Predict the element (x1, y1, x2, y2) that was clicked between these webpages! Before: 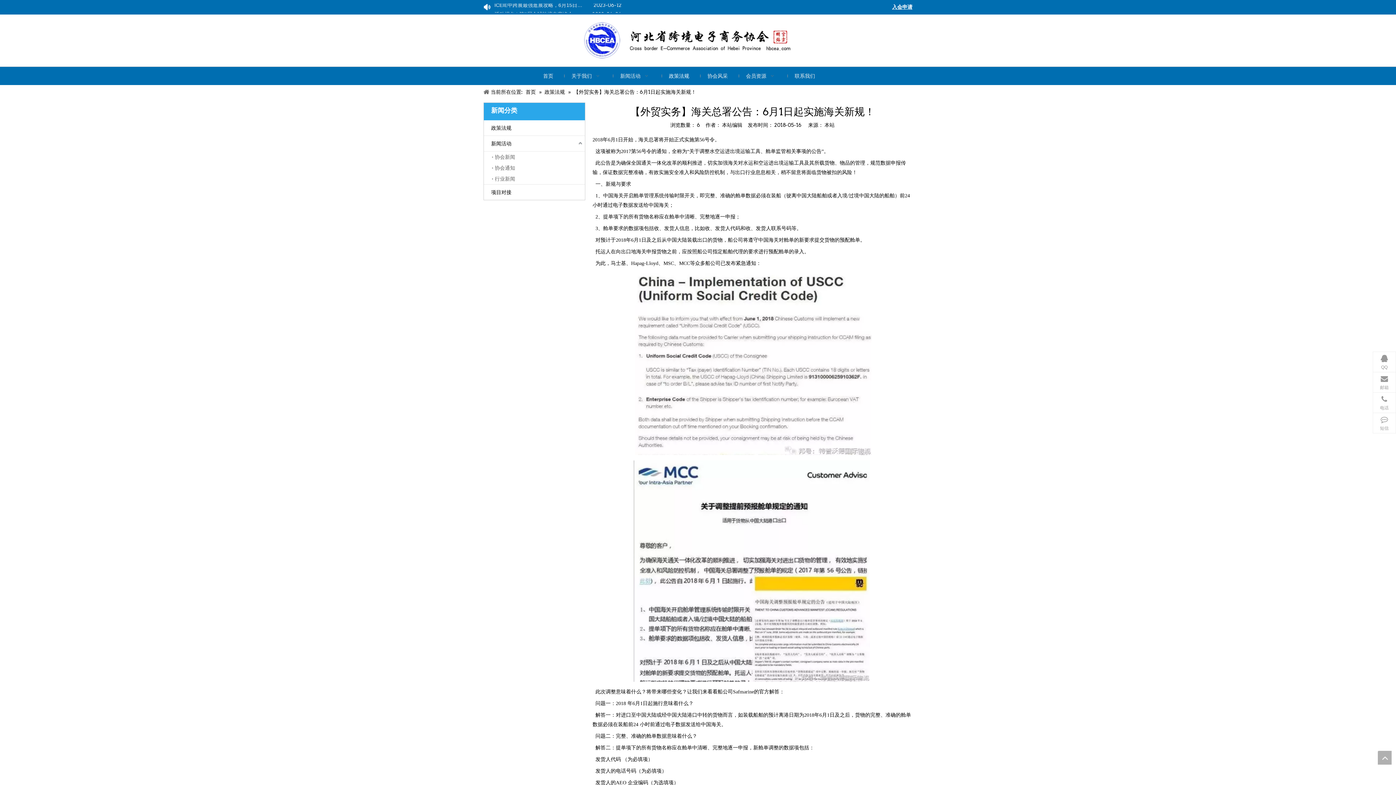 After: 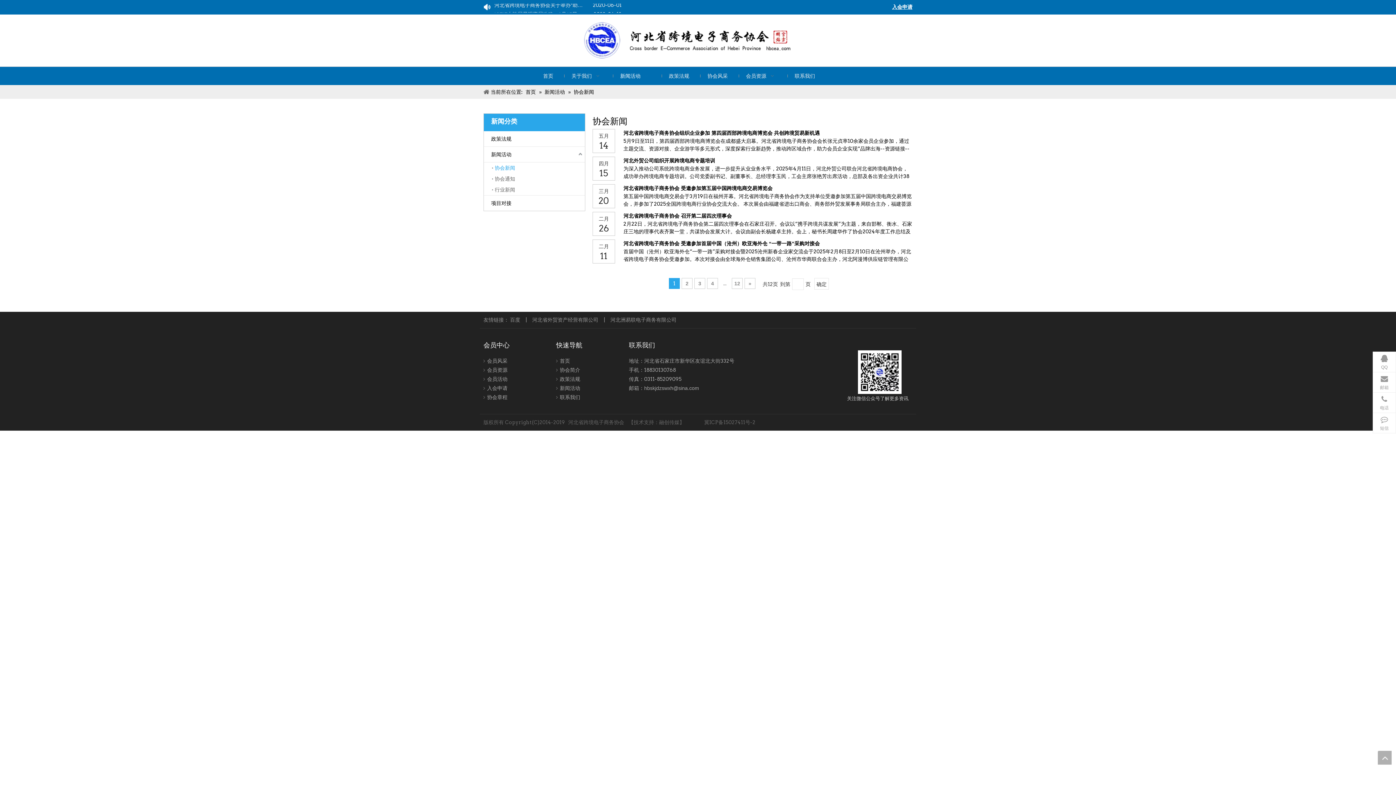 Action: label: 协会新闻 bbox: (487, 151, 585, 162)